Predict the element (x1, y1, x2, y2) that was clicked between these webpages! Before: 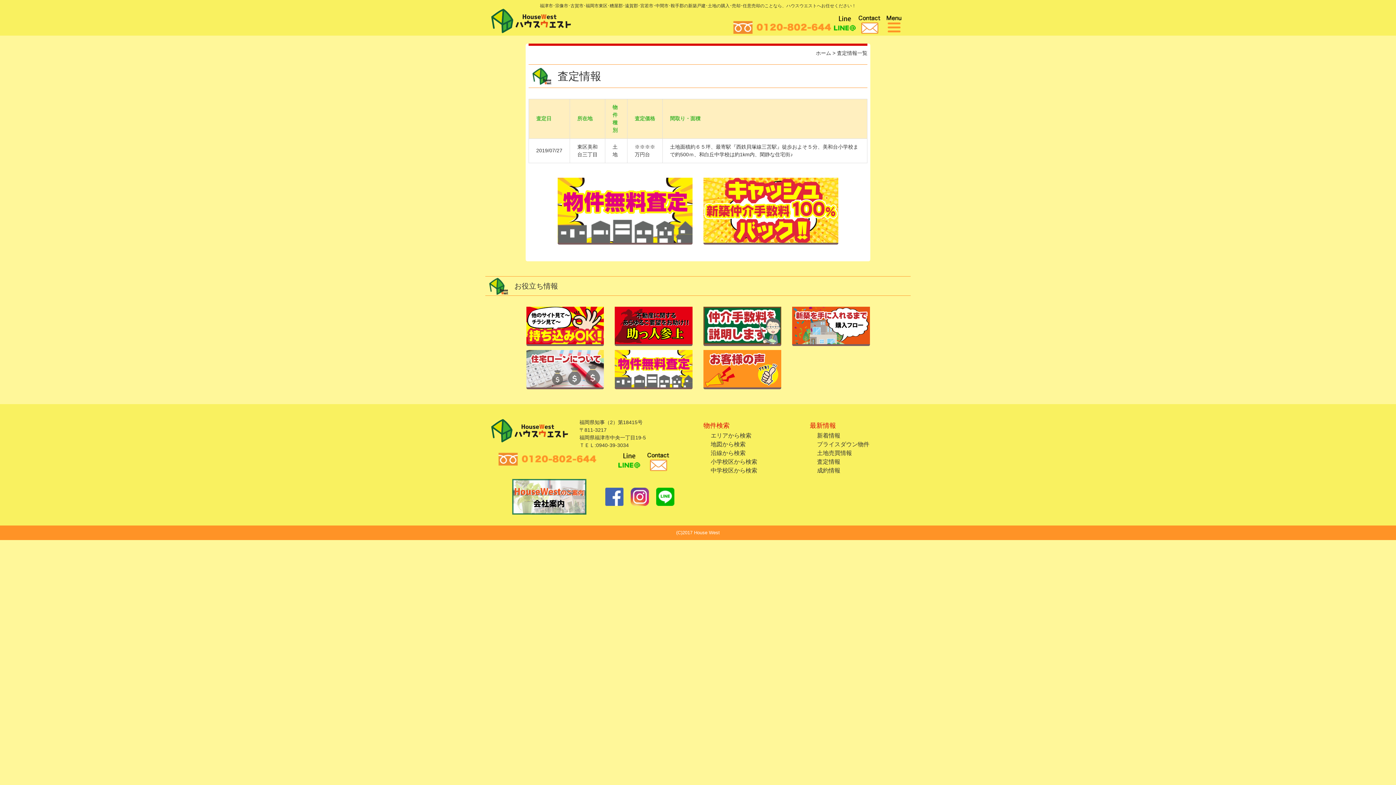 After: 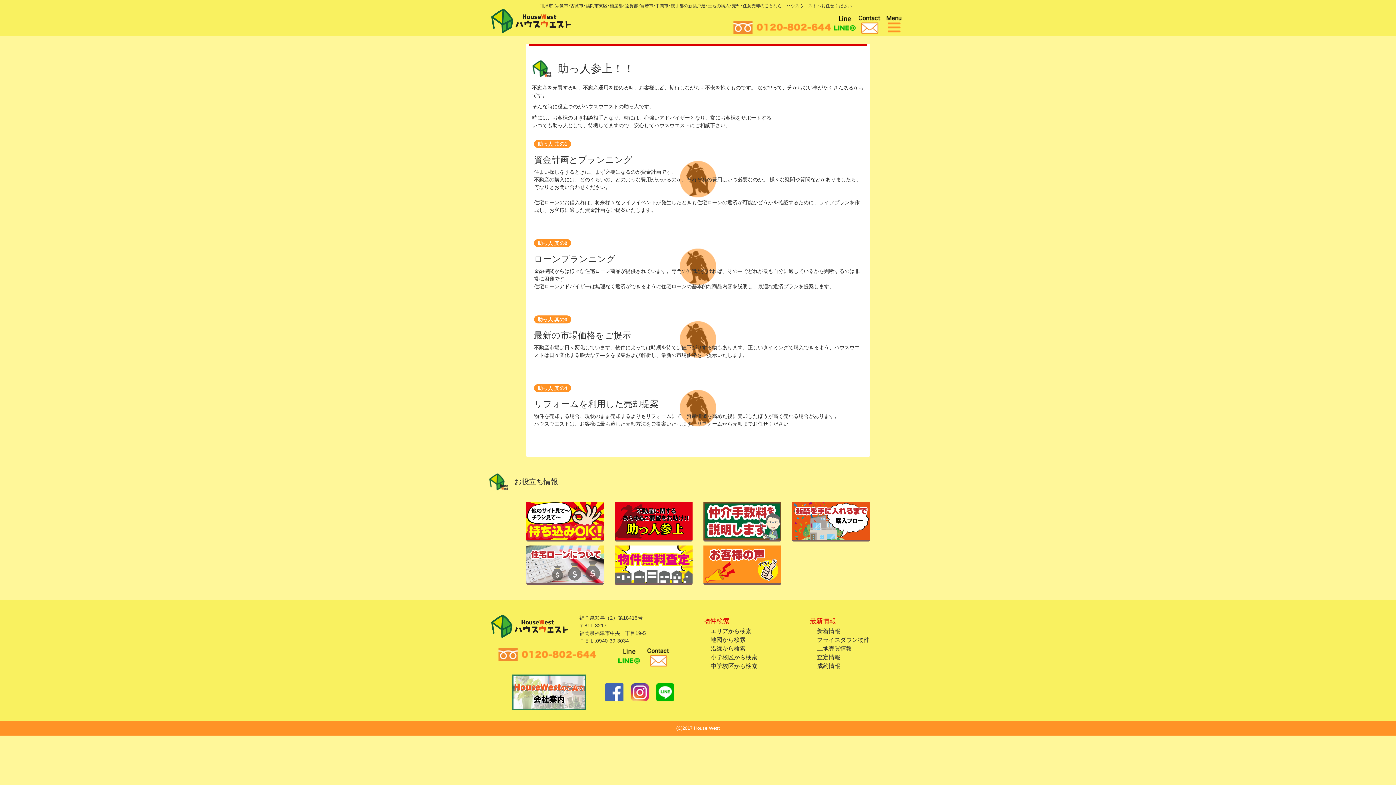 Action: bbox: (615, 306, 692, 346)